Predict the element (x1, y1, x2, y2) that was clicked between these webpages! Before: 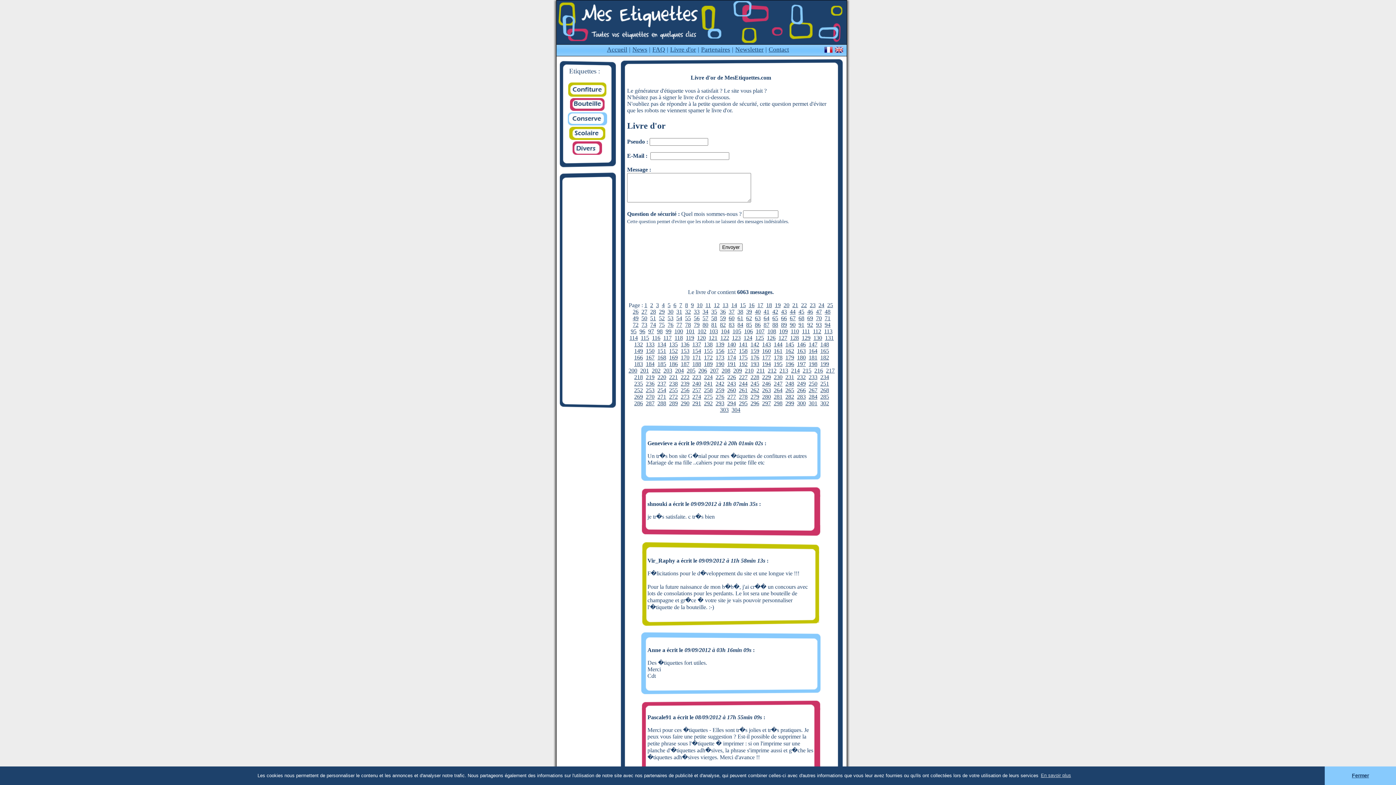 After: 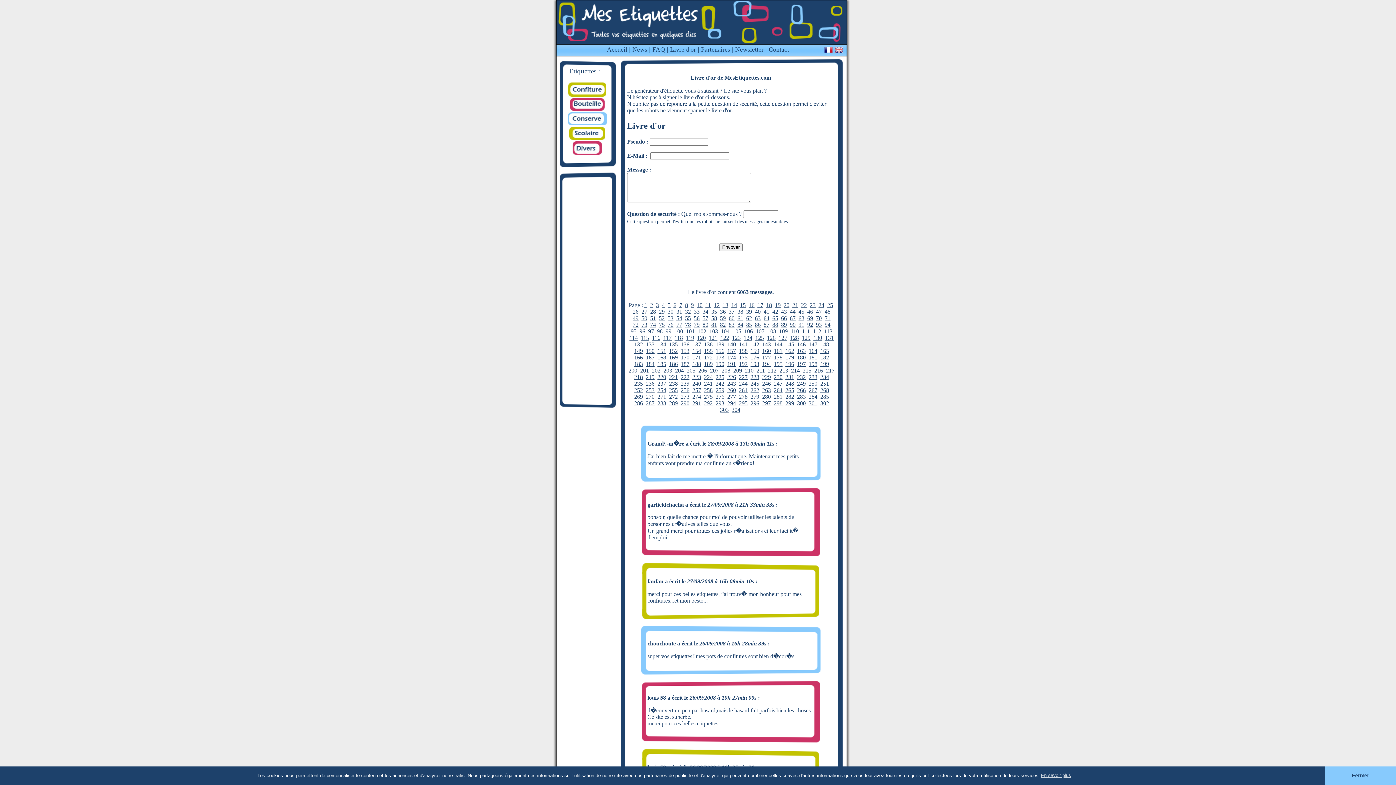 Action: label: 288 bbox: (657, 400, 666, 406)